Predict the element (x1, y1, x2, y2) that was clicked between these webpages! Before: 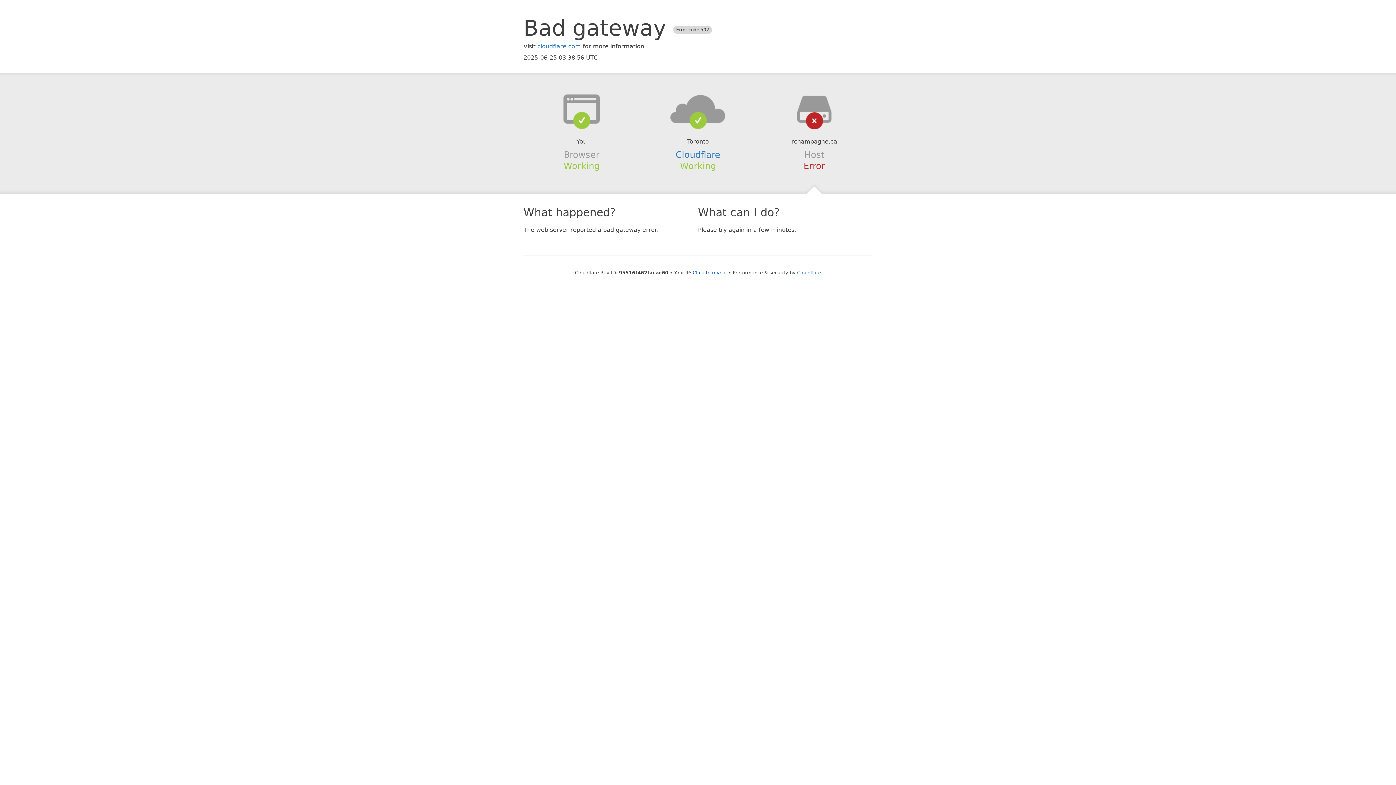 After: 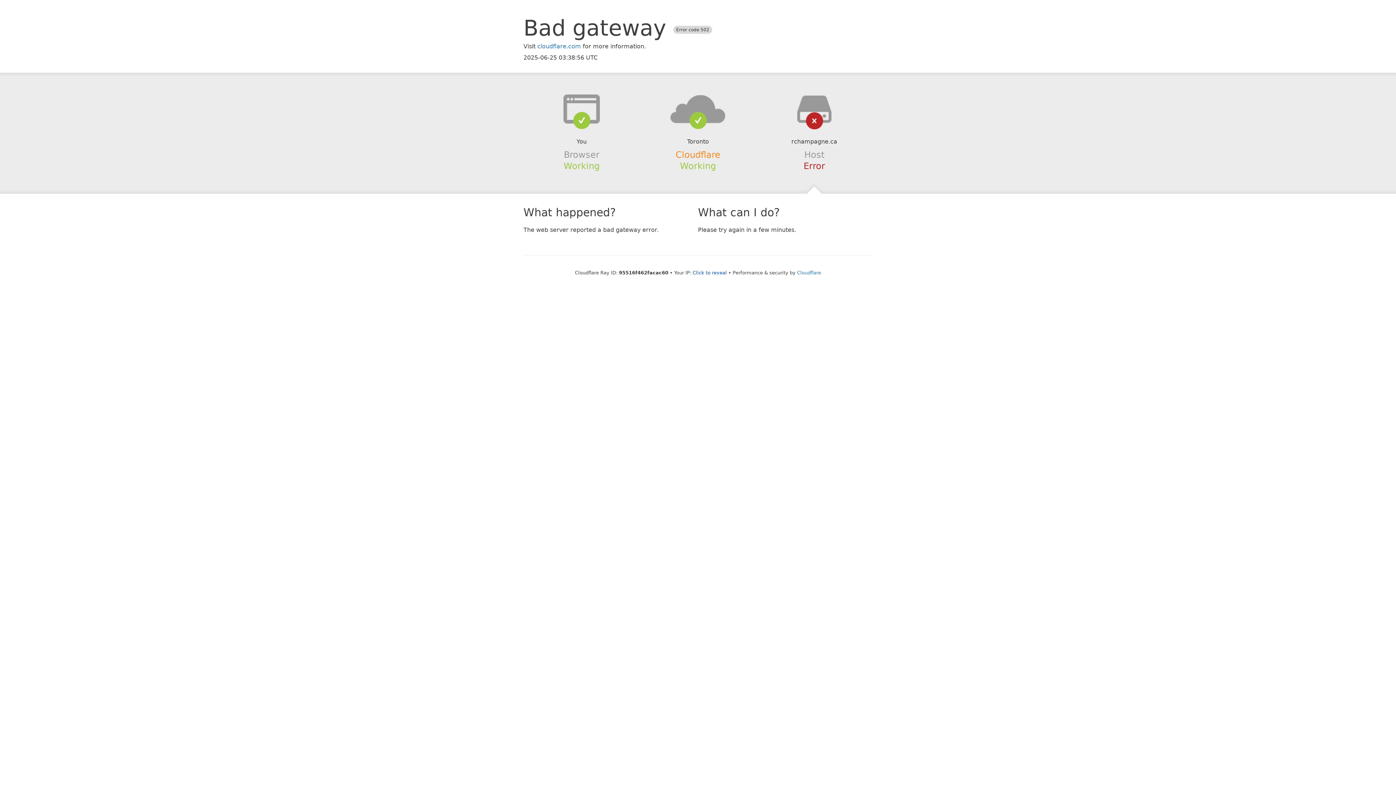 Action: label: Cloudflare bbox: (675, 149, 720, 159)